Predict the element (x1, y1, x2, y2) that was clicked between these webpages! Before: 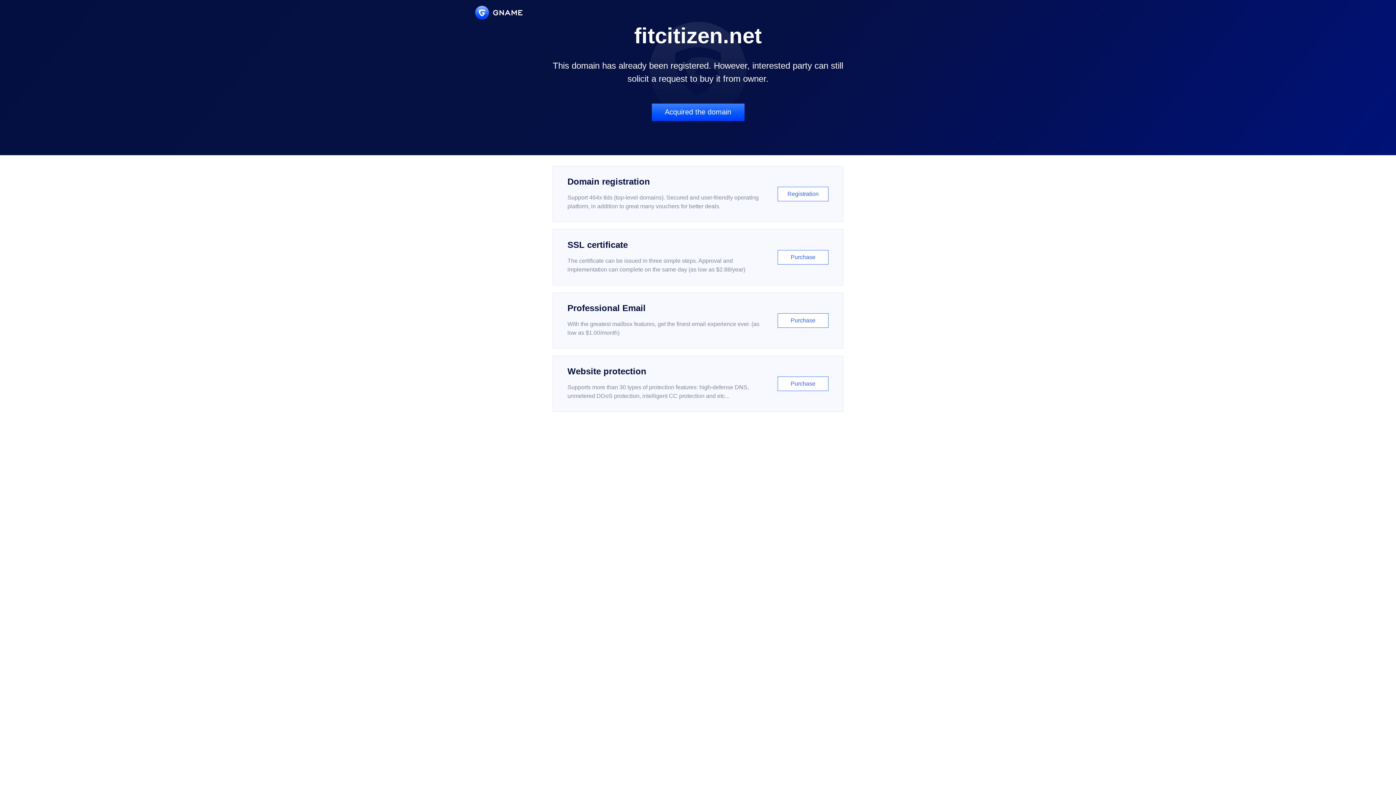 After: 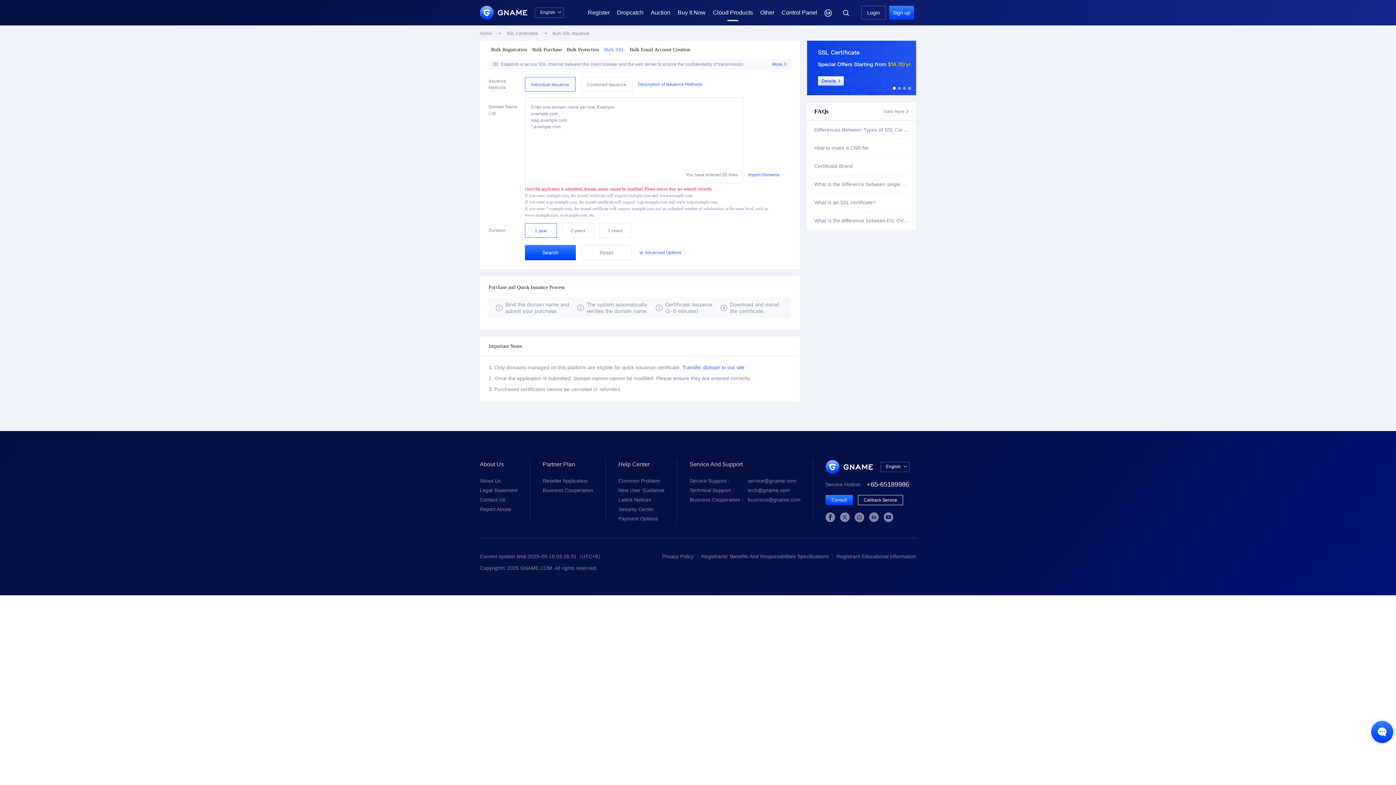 Action: bbox: (552, 229, 843, 285) label: SSL certificate

The certificate can be issued in three simple steps. Approval and implementation can complete on the same day (as low as $2.88/year)

Purchase